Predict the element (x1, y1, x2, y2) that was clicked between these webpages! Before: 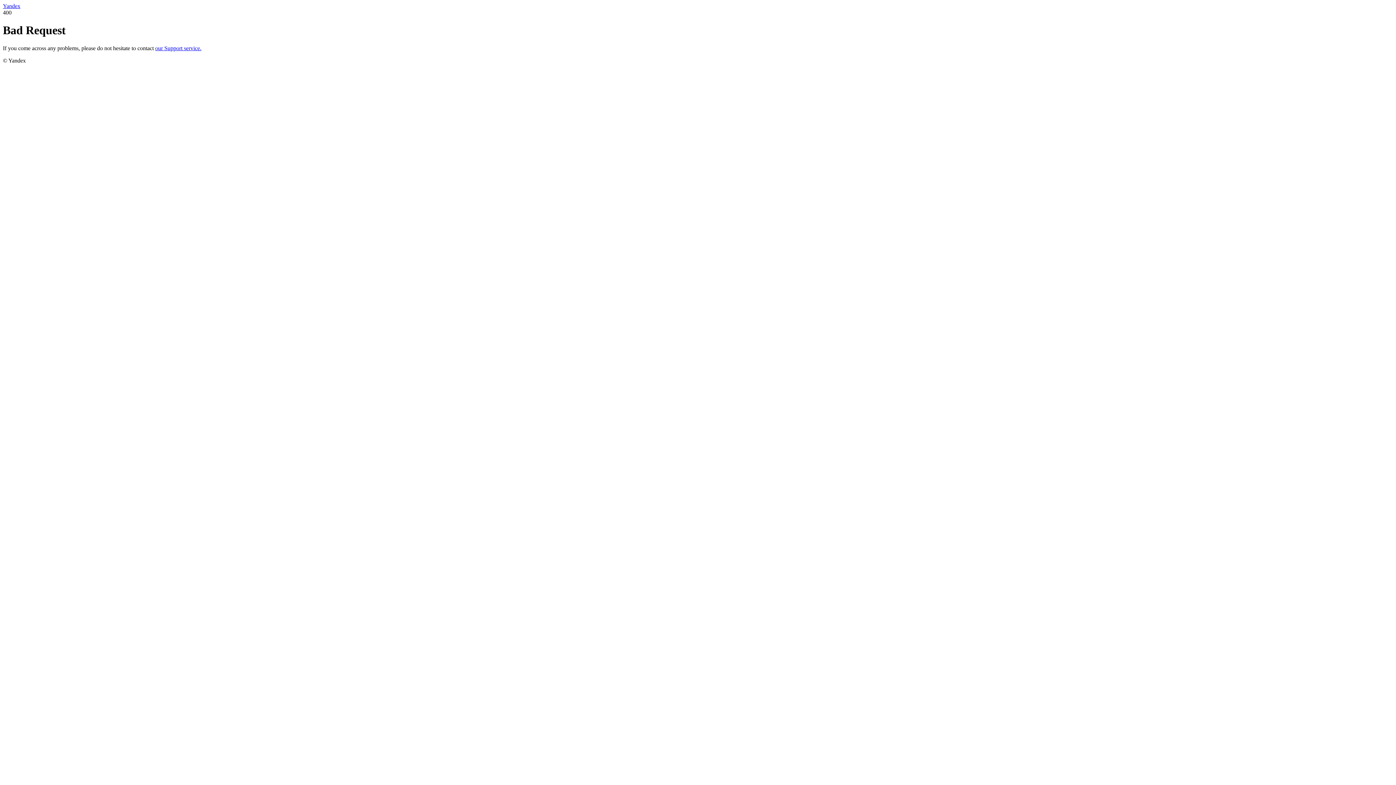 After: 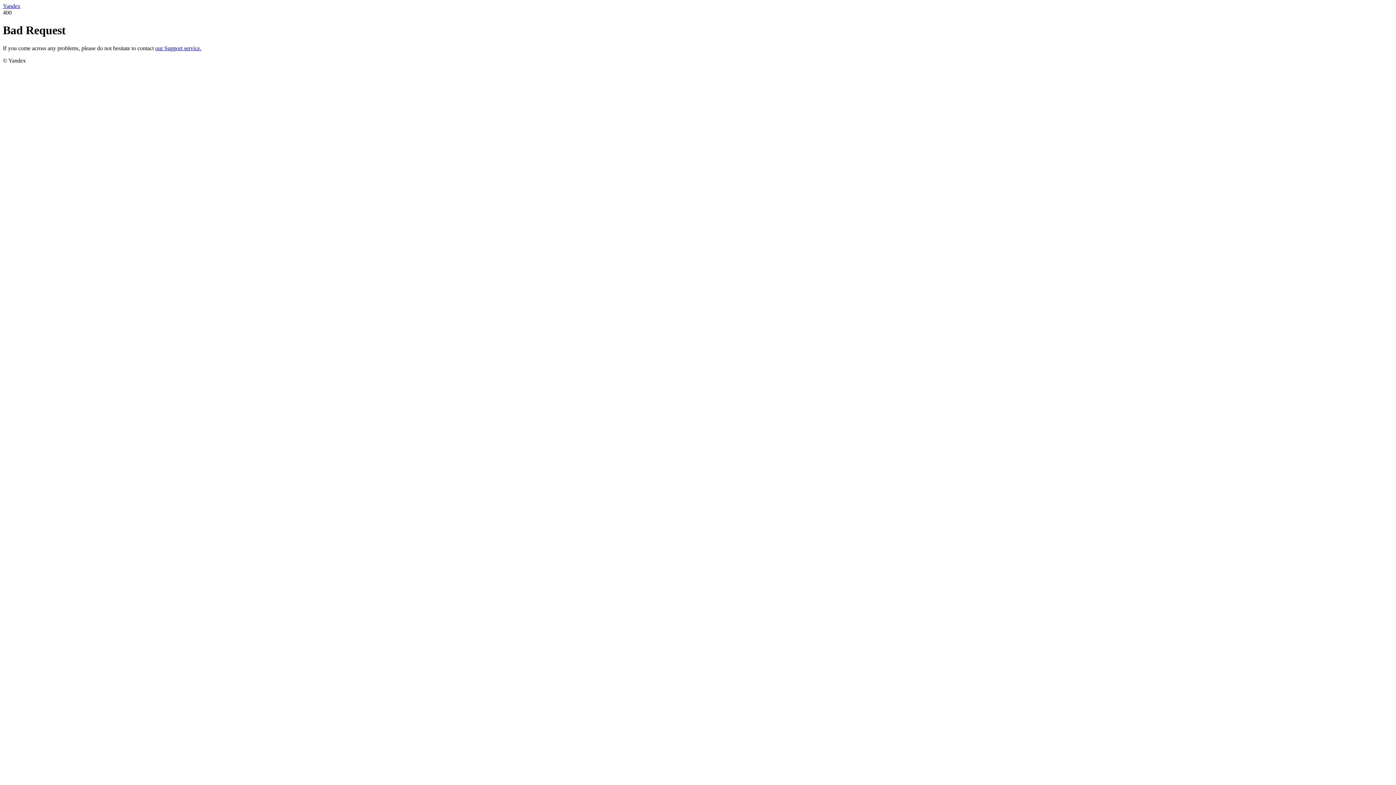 Action: bbox: (155, 45, 201, 51) label: our Support service.